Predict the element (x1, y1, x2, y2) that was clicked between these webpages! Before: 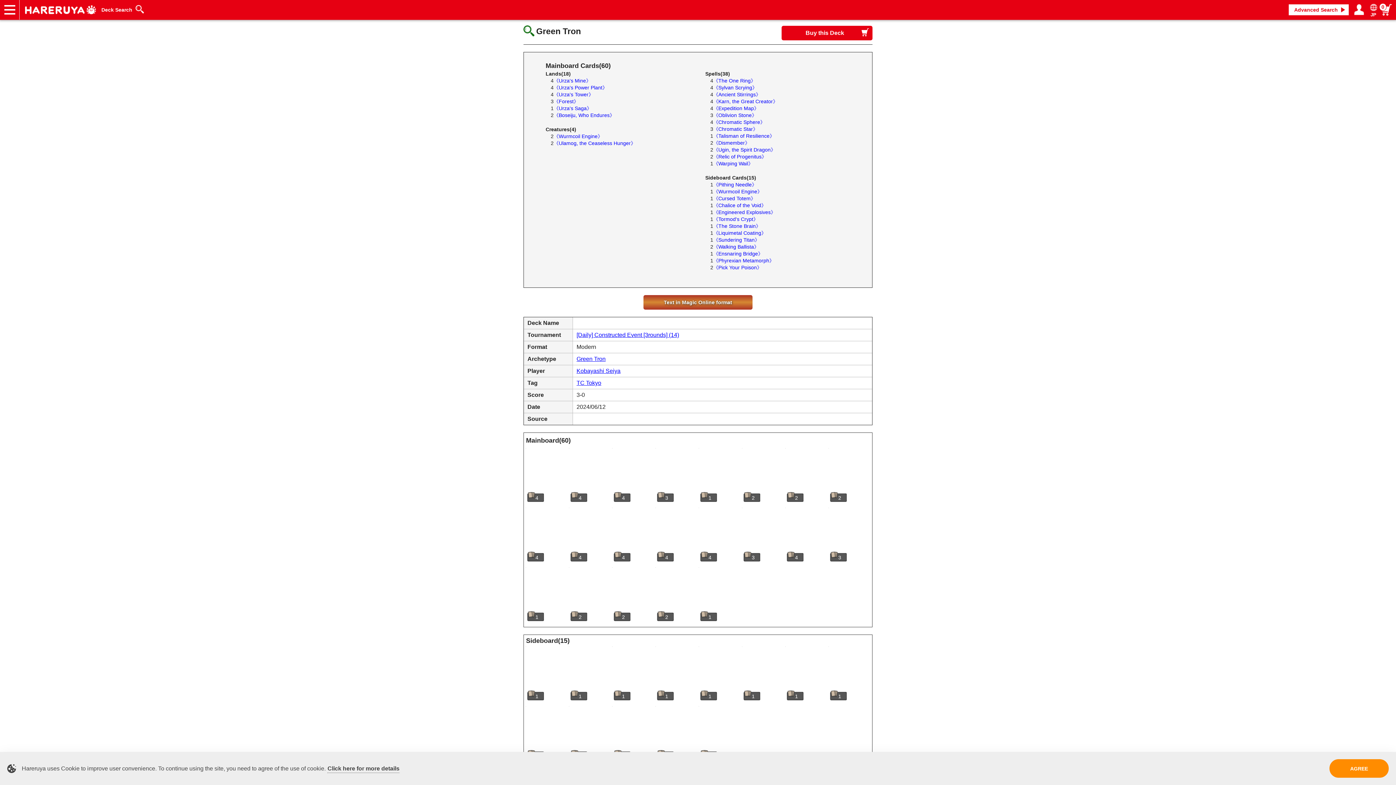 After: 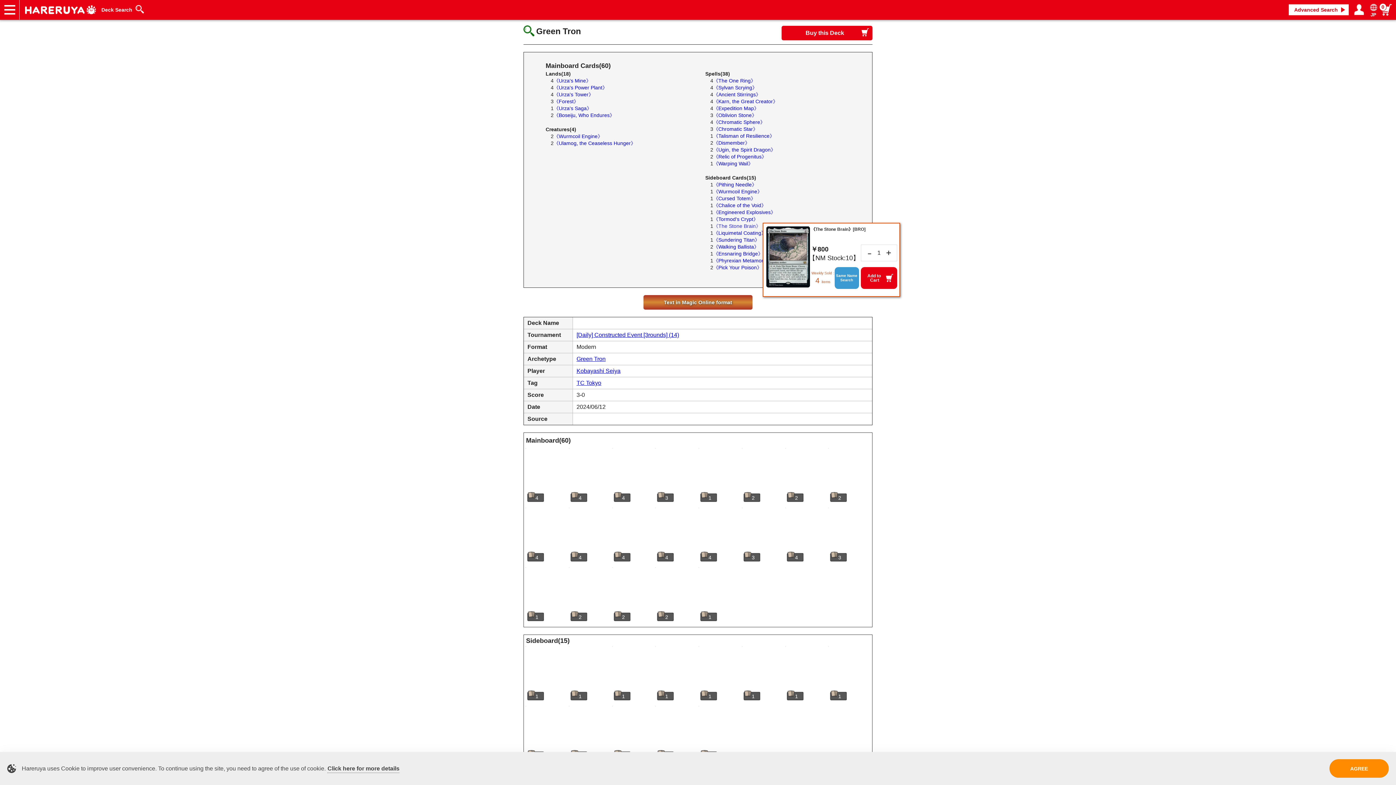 Action: bbox: (713, 222, 761, 229) label: 《The Stone Brain》